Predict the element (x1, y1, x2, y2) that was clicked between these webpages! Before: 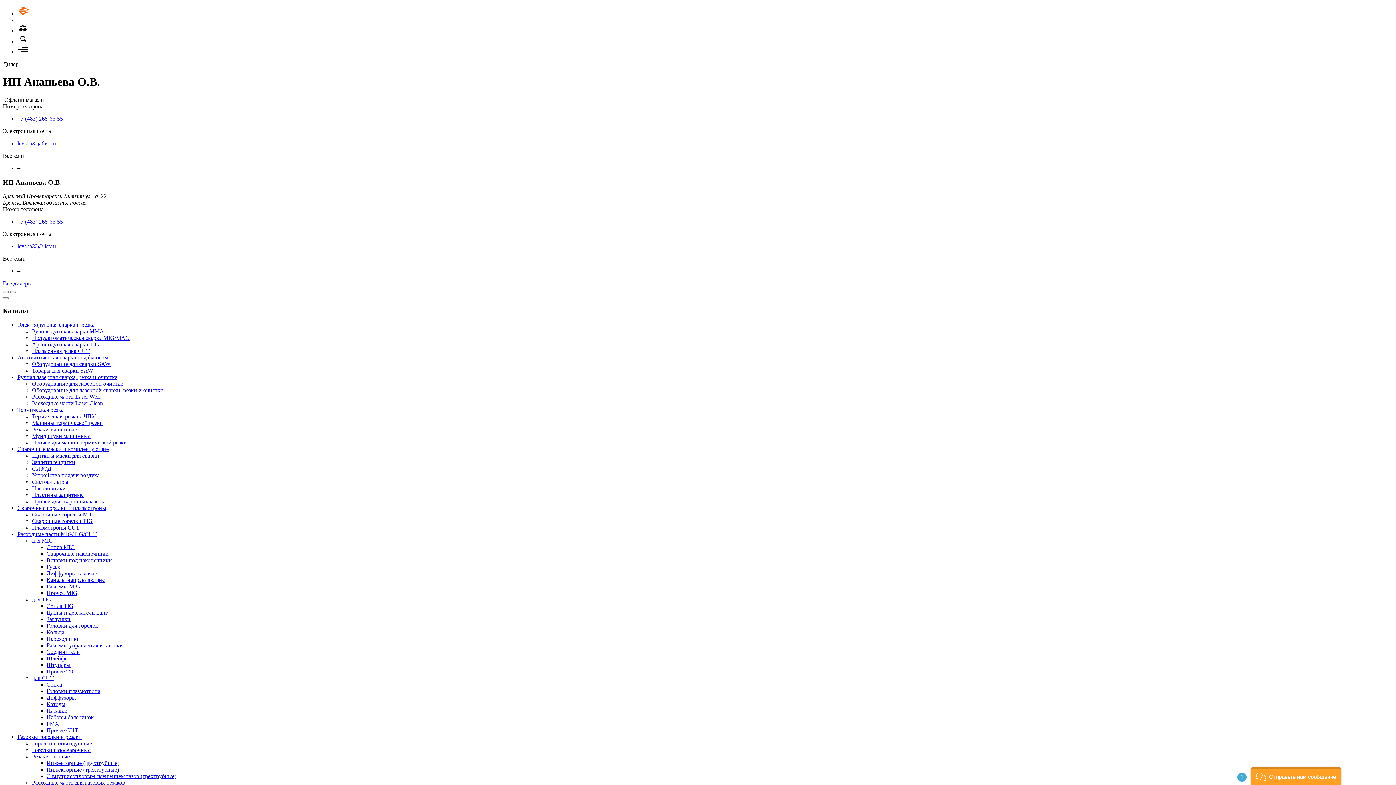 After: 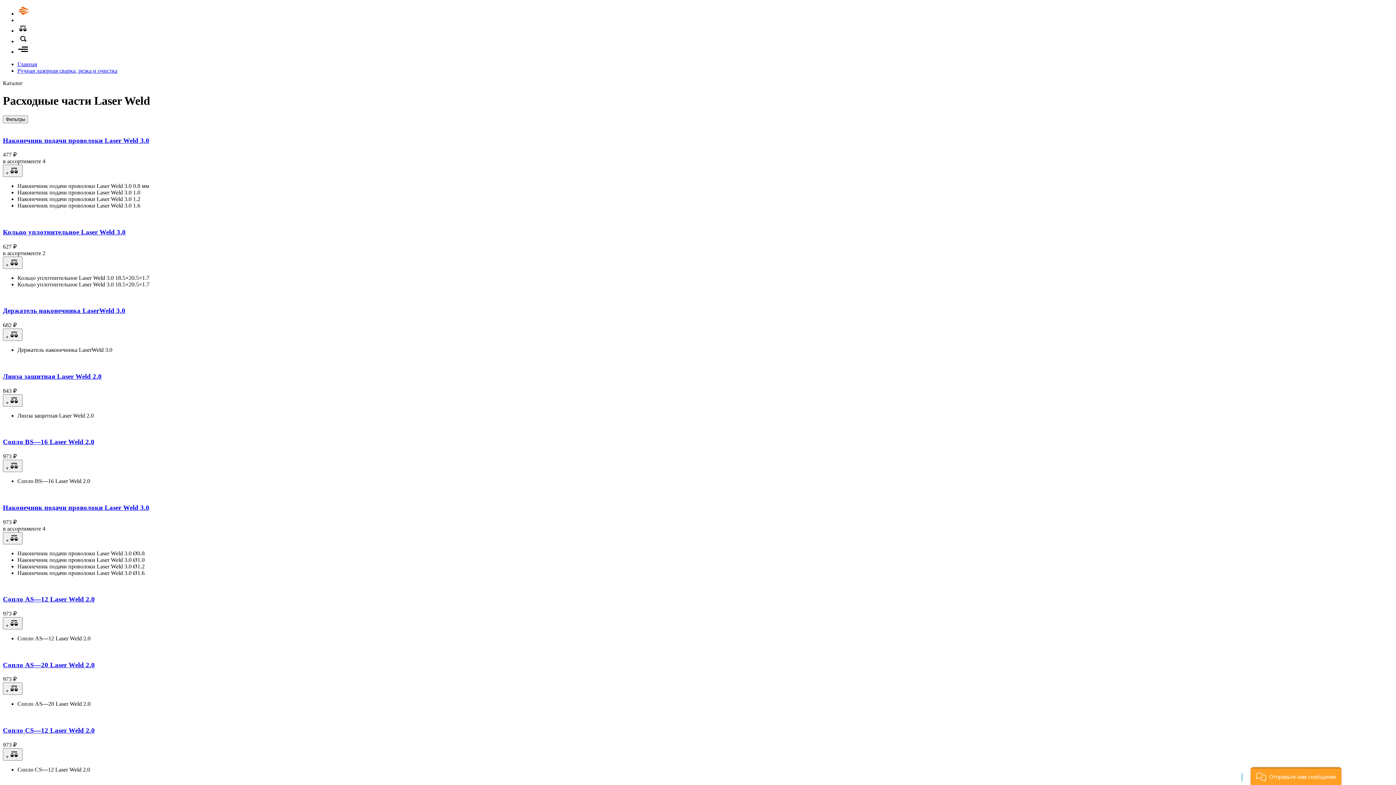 Action: label: Расходные части Laser Weld bbox: (32, 393, 101, 399)